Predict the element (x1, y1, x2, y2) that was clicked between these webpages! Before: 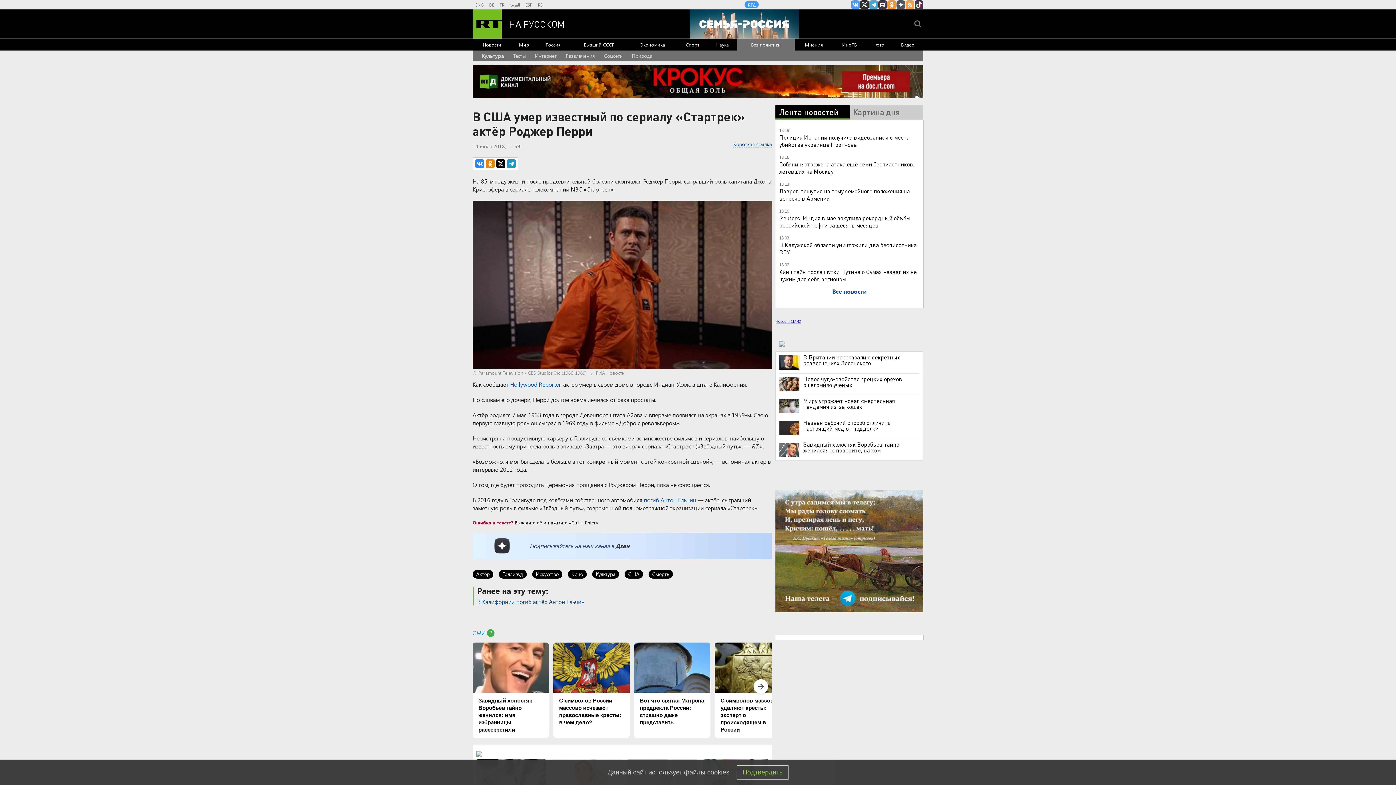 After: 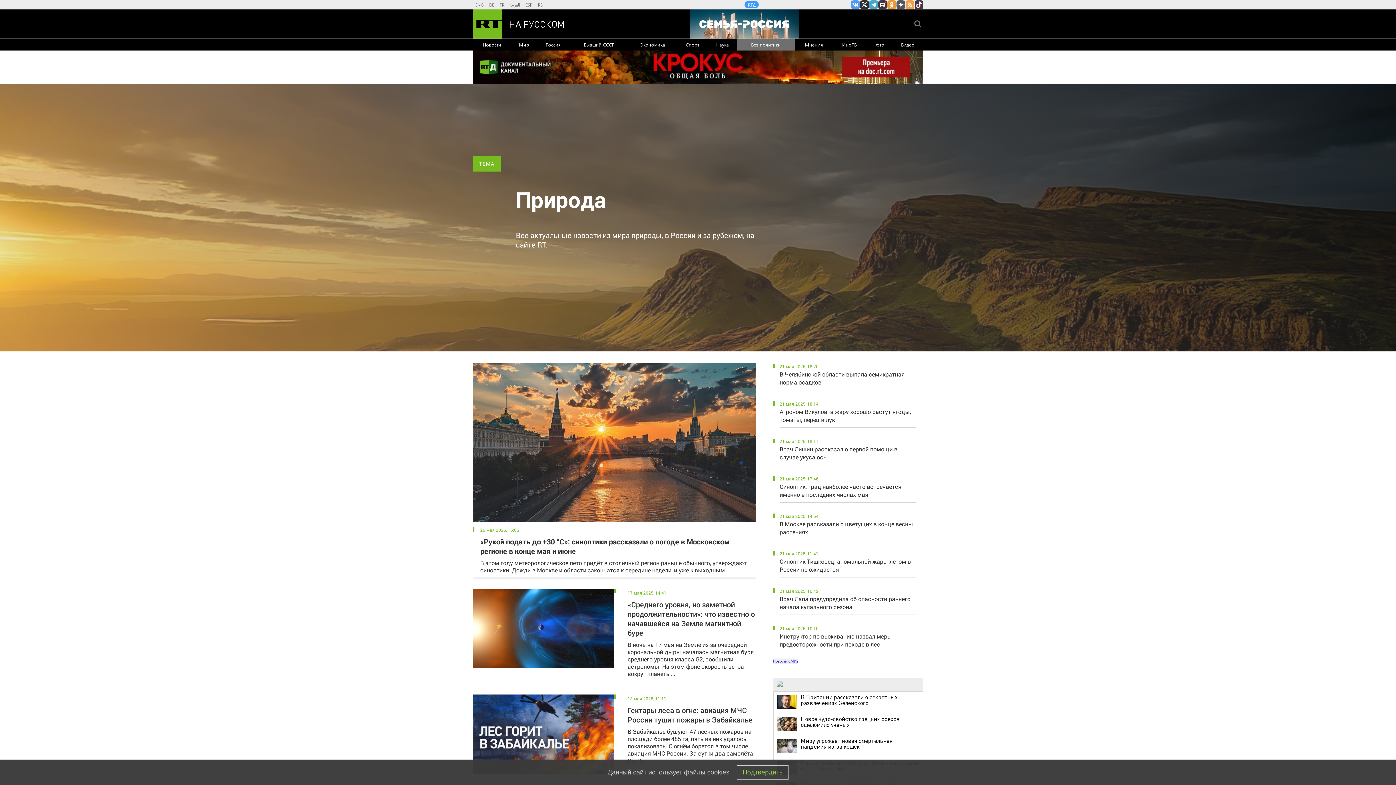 Action: label: Природа bbox: (631, 50, 652, 61)